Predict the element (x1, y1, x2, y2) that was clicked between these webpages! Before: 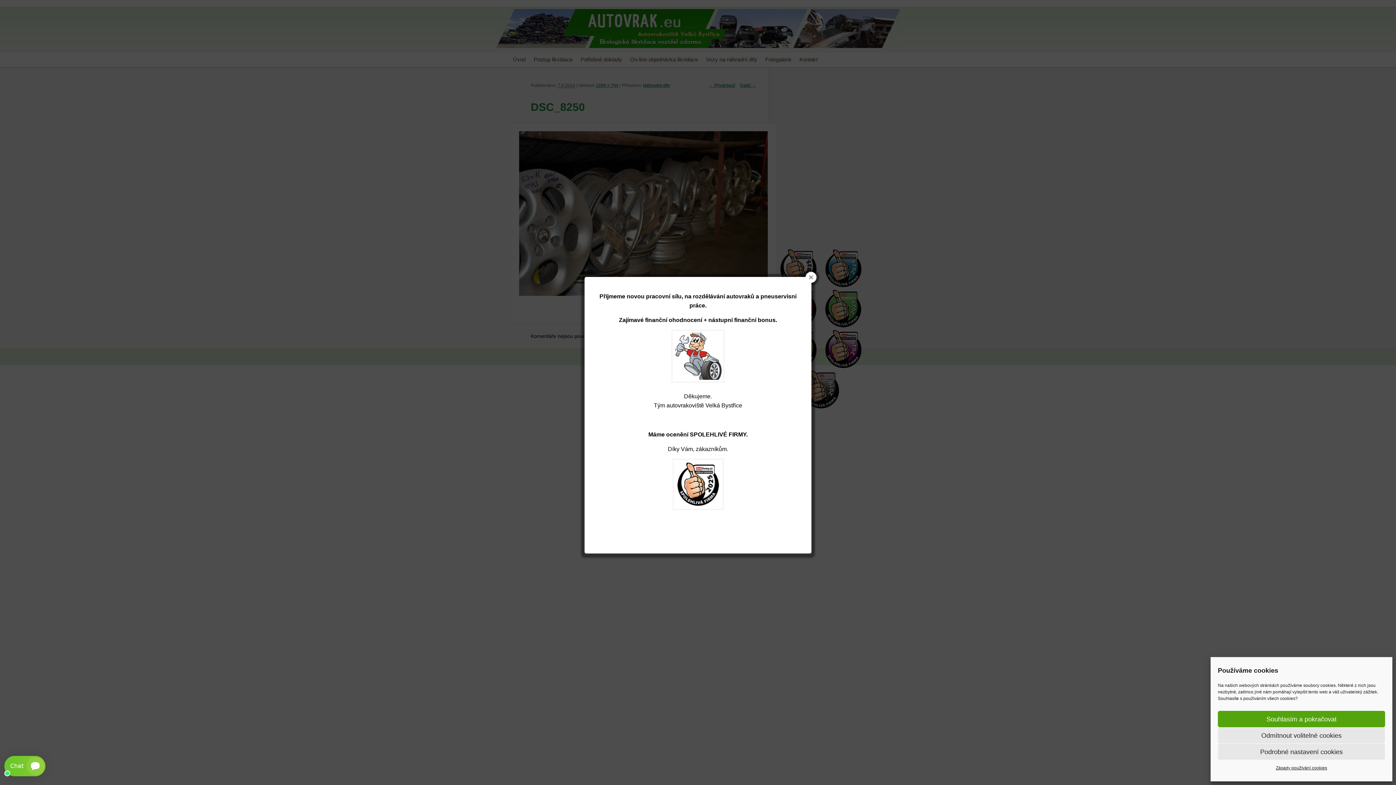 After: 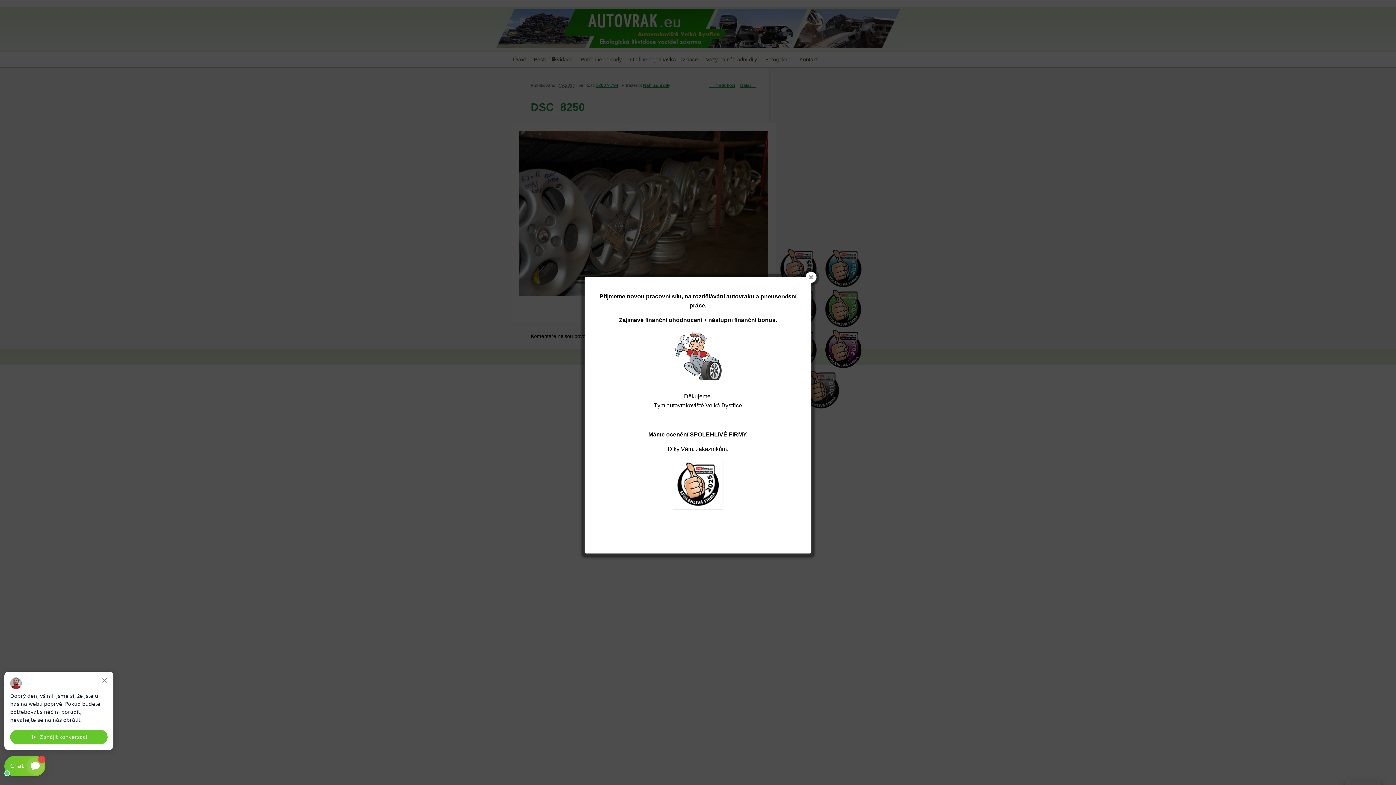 Action: bbox: (1218, 727, 1385, 744) label: Odmítnout volitelné cookies